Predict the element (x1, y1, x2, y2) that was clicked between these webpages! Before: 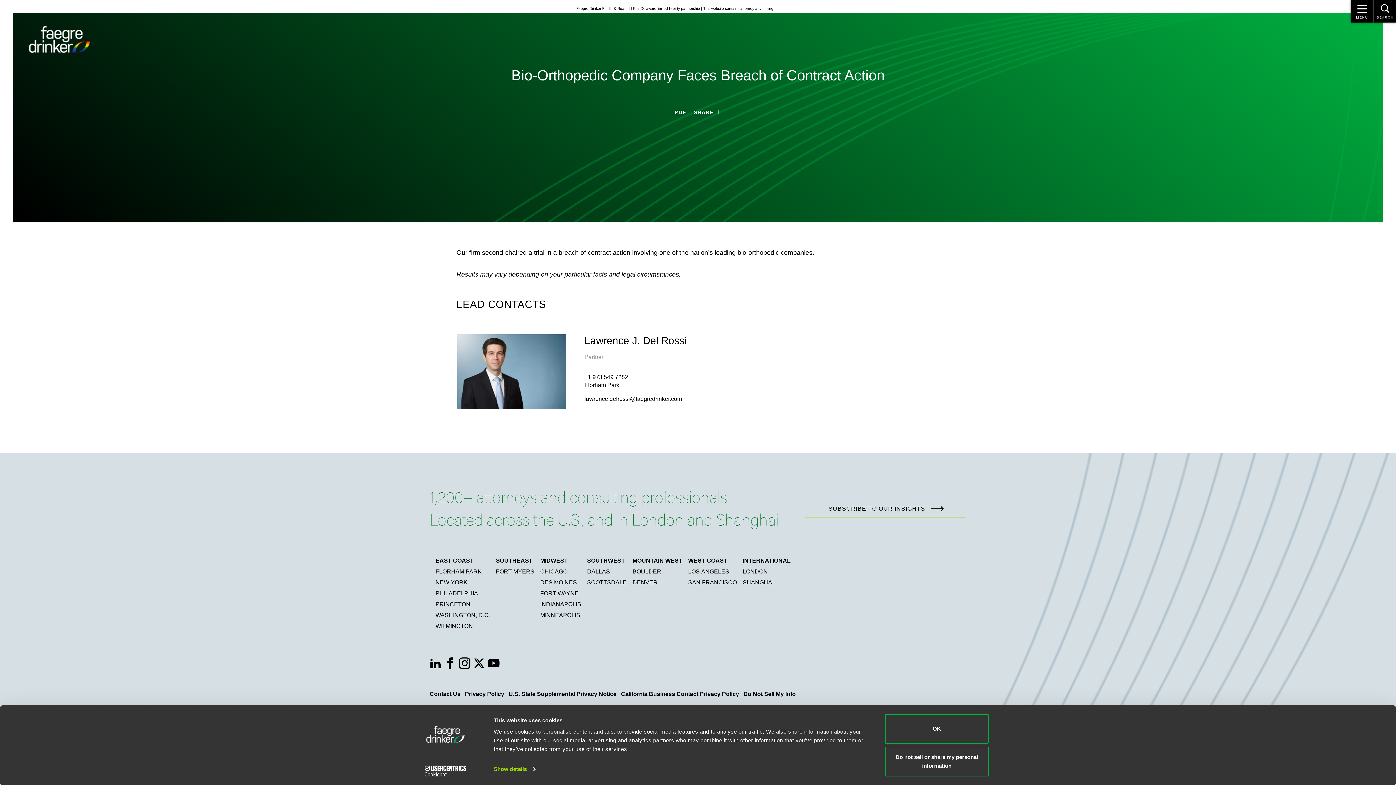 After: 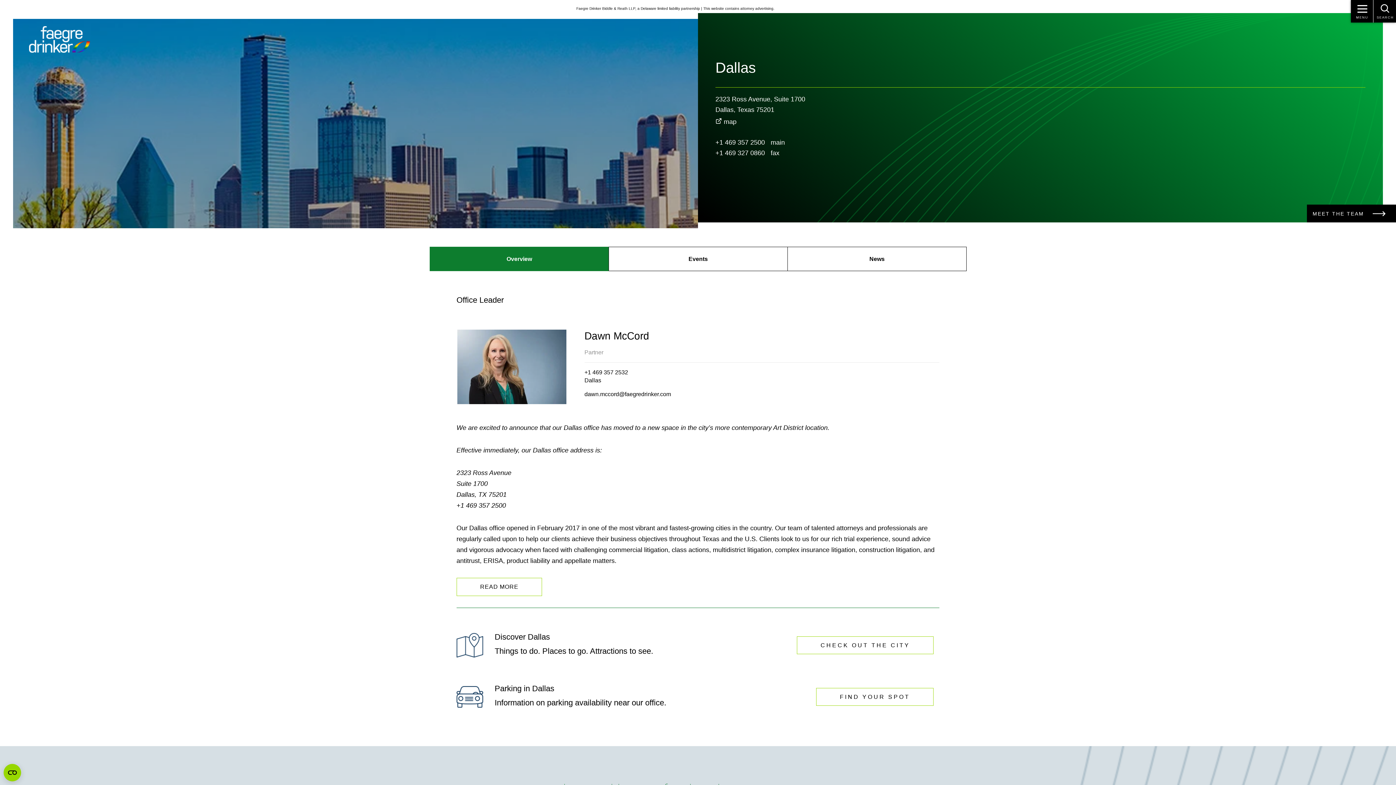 Action: bbox: (587, 568, 610, 574) label: DALLAS